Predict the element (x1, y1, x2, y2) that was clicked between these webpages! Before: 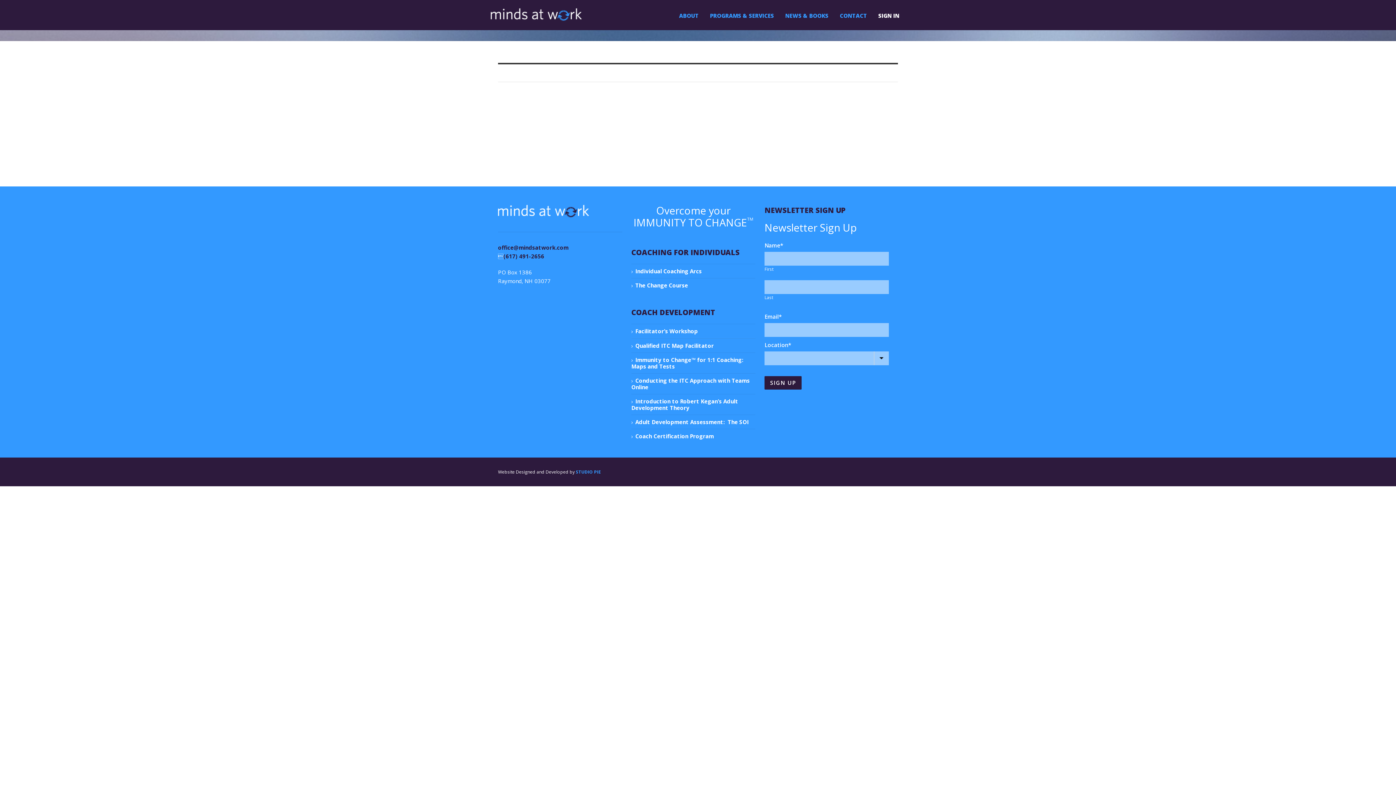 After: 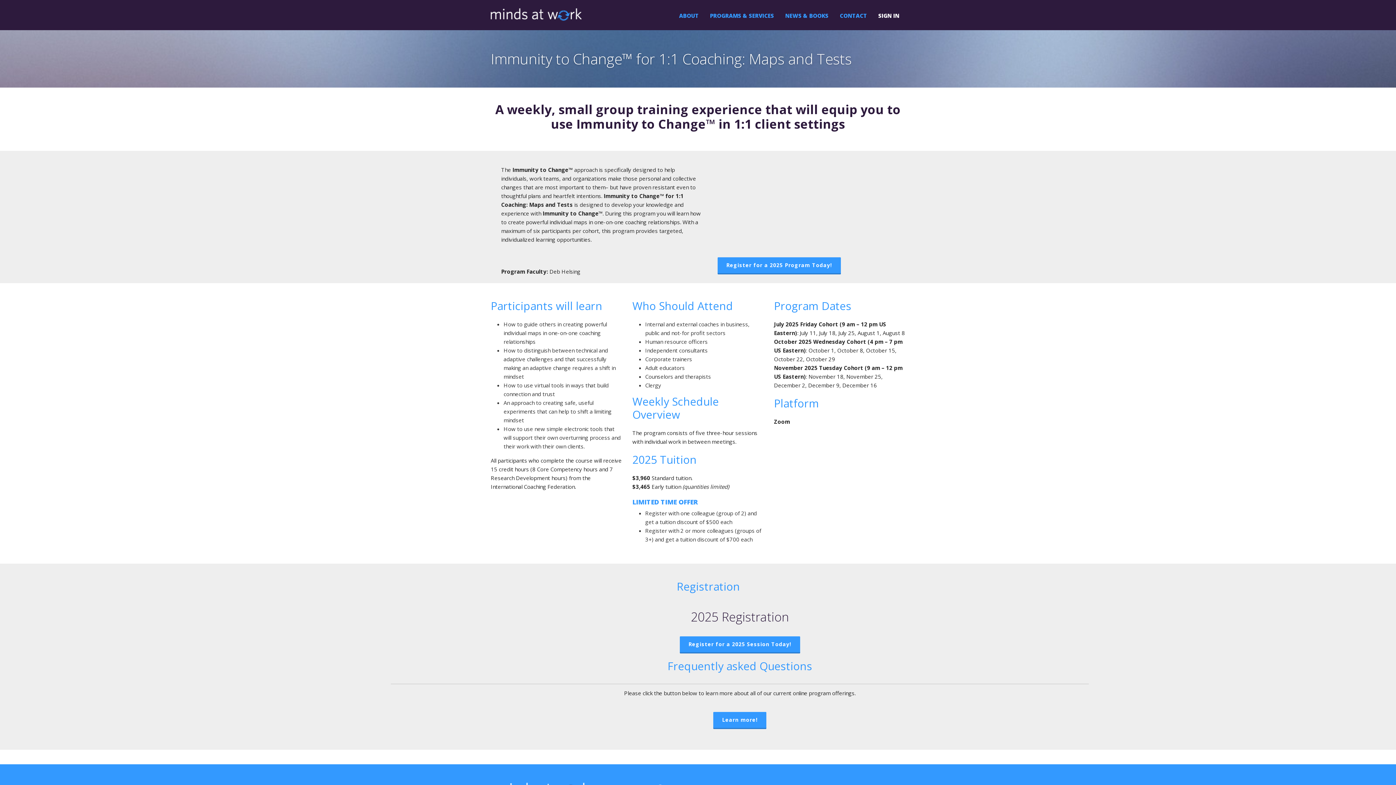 Action: bbox: (631, 352, 755, 373) label: Immunity to Change™ for 1:1 Coaching: Maps and Tests